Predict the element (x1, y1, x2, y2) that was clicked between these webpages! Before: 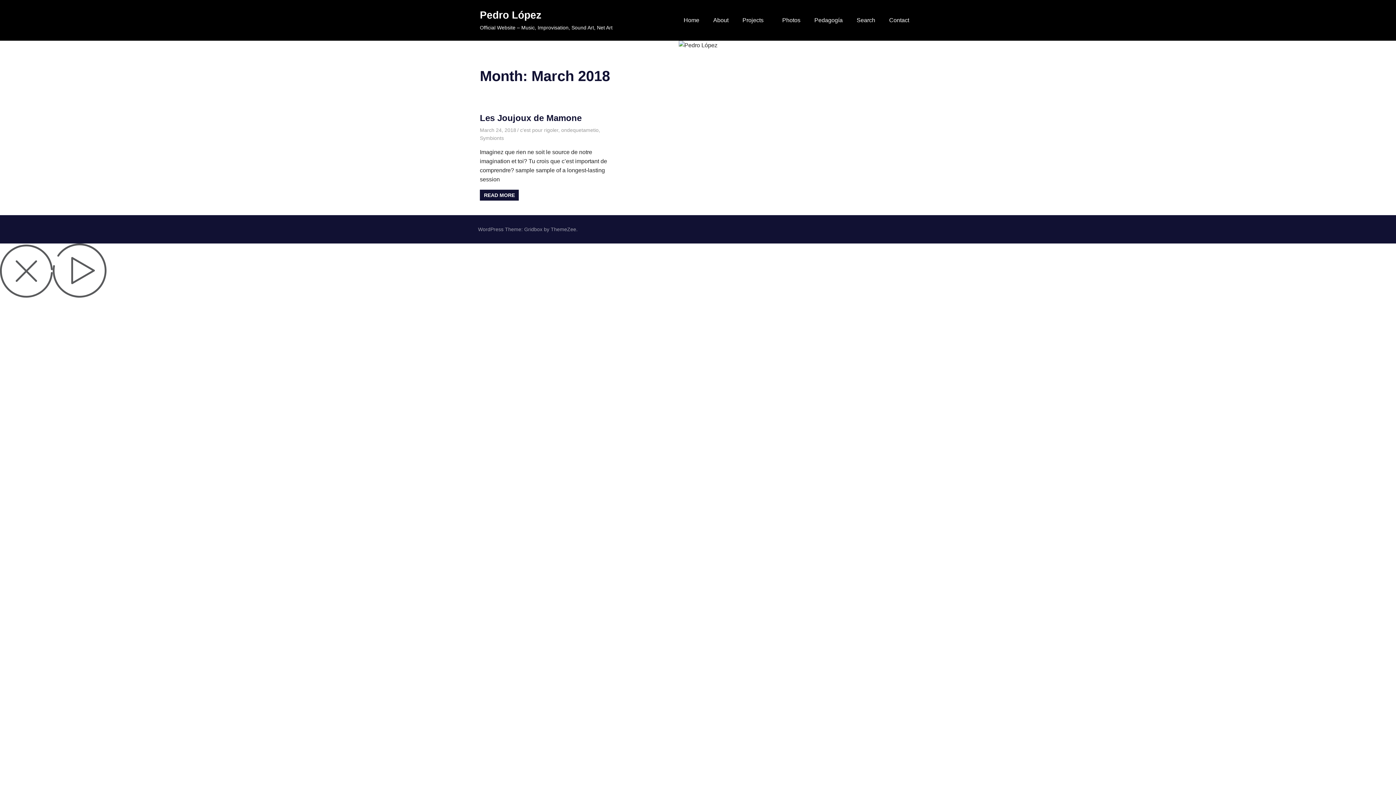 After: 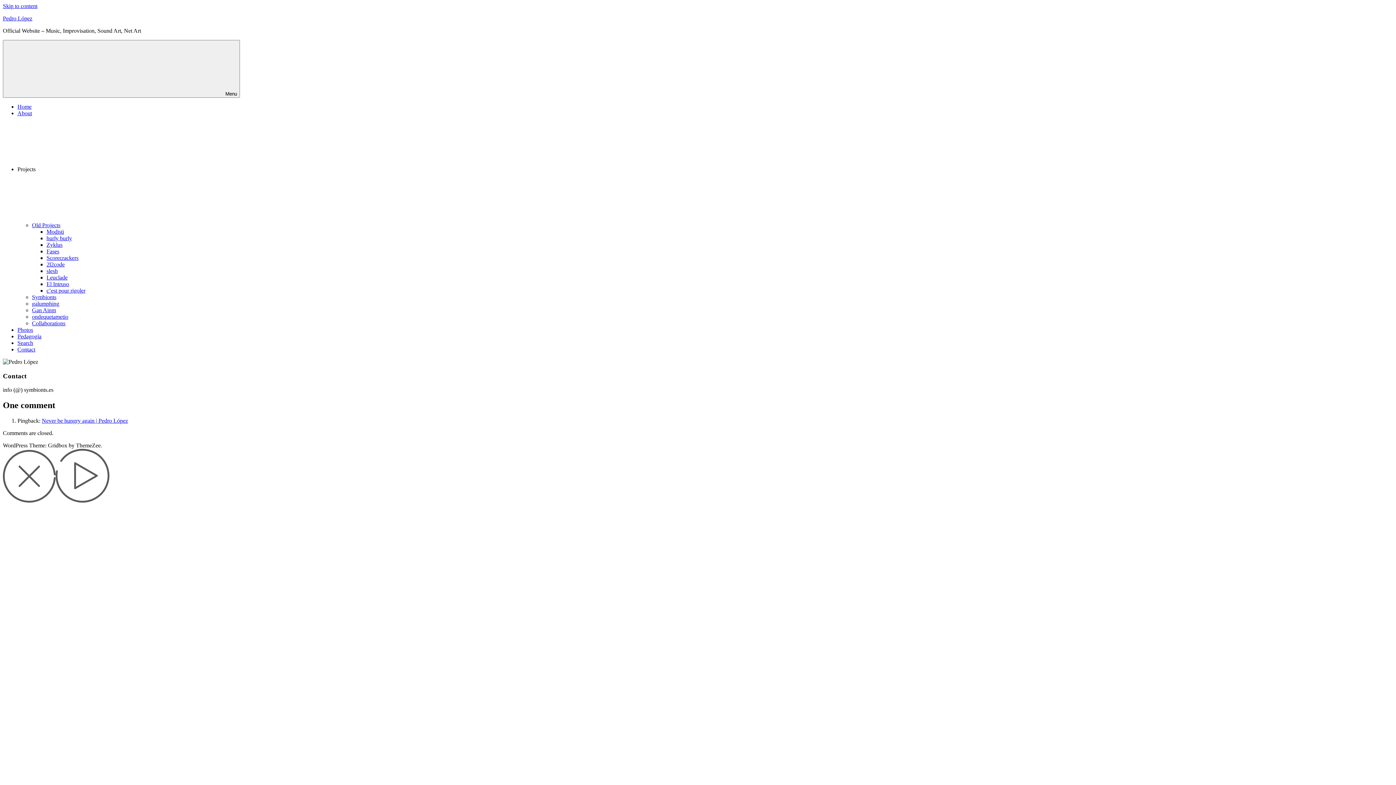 Action: bbox: (882, 11, 916, 29) label: Contact